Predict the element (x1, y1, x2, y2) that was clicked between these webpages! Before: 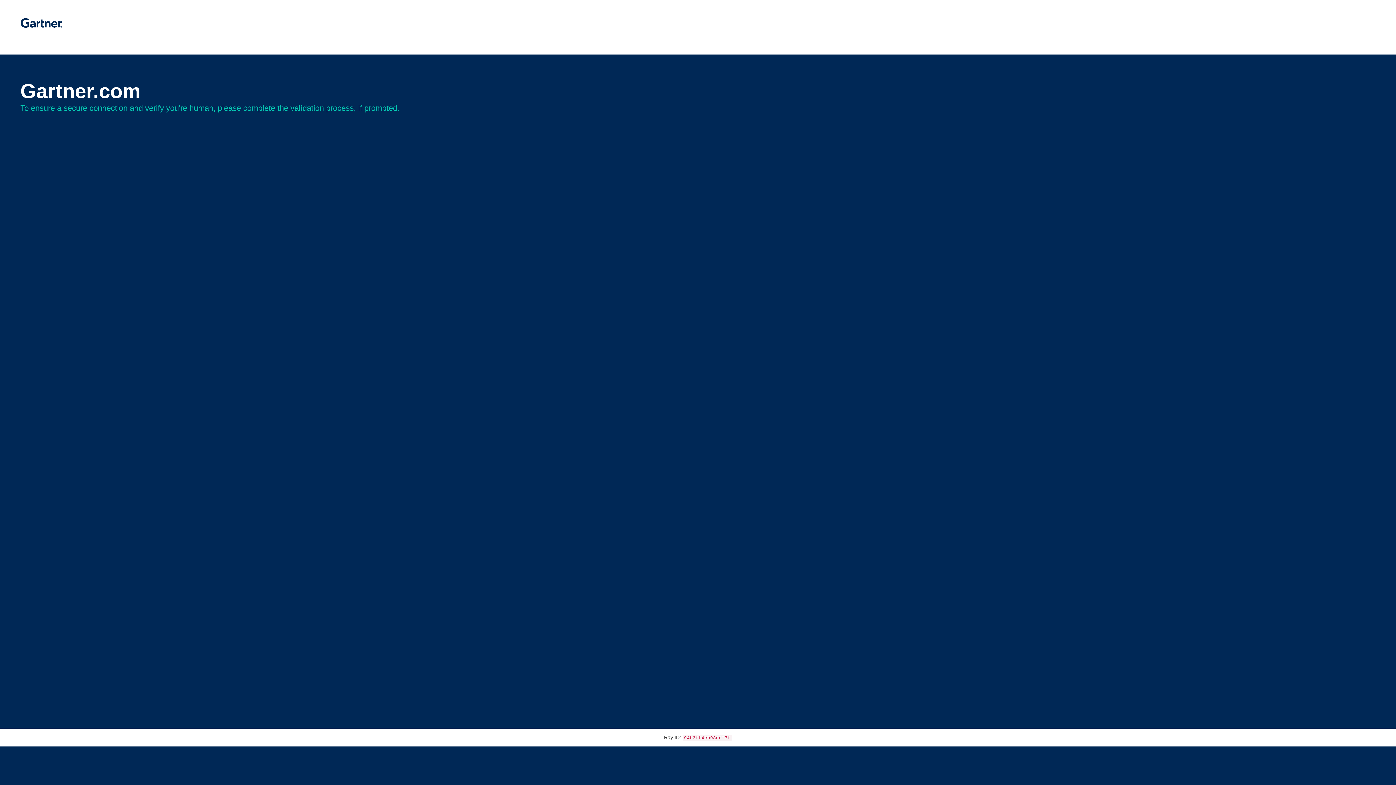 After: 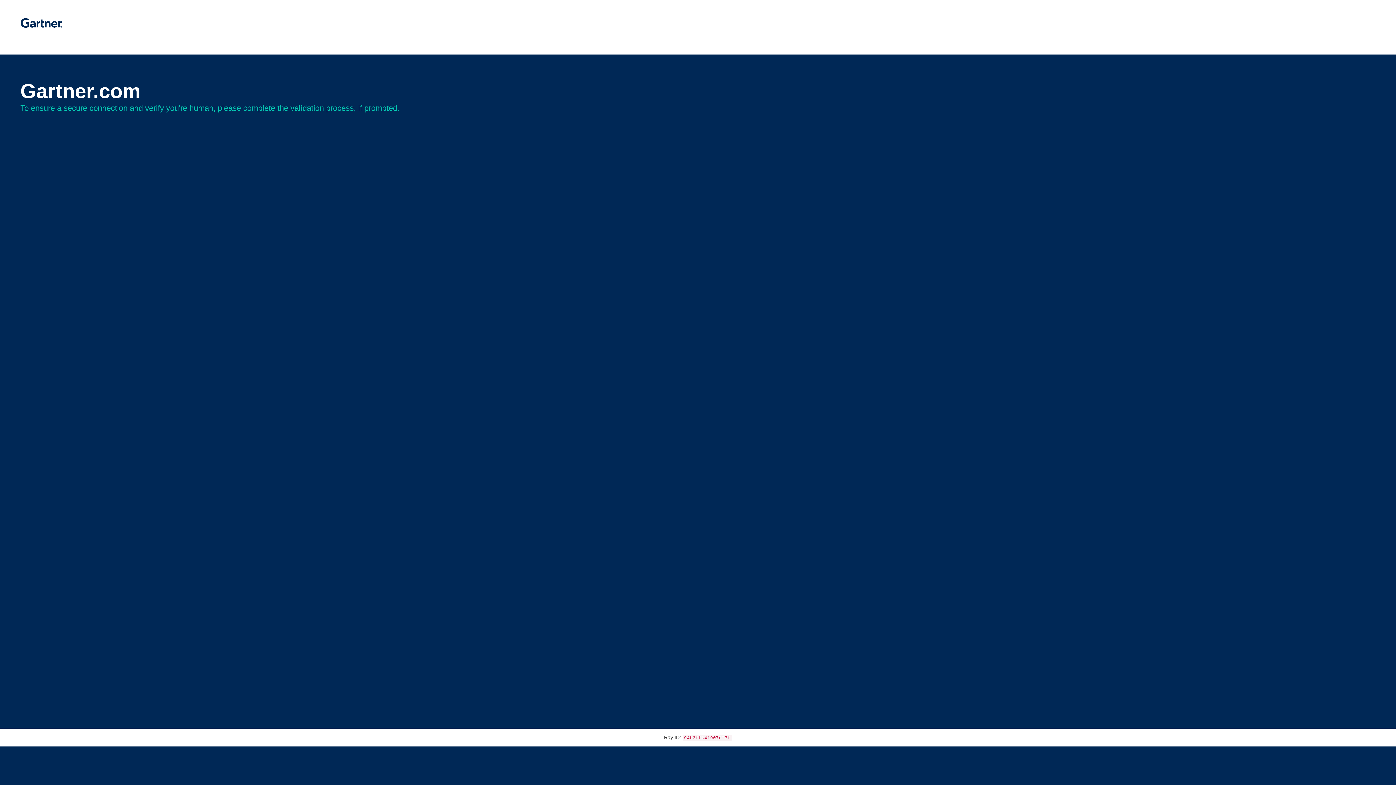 Action: bbox: (20, 30, 62, 35)